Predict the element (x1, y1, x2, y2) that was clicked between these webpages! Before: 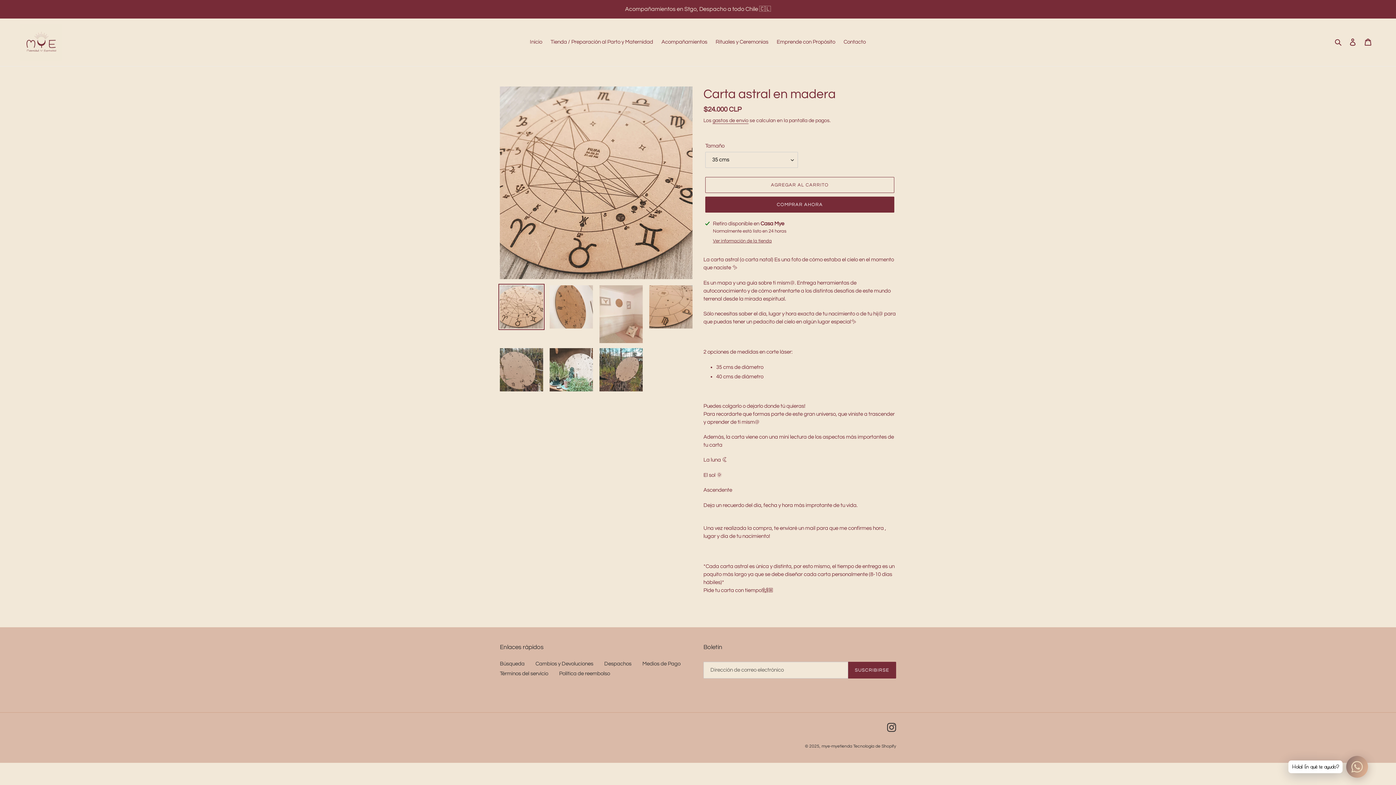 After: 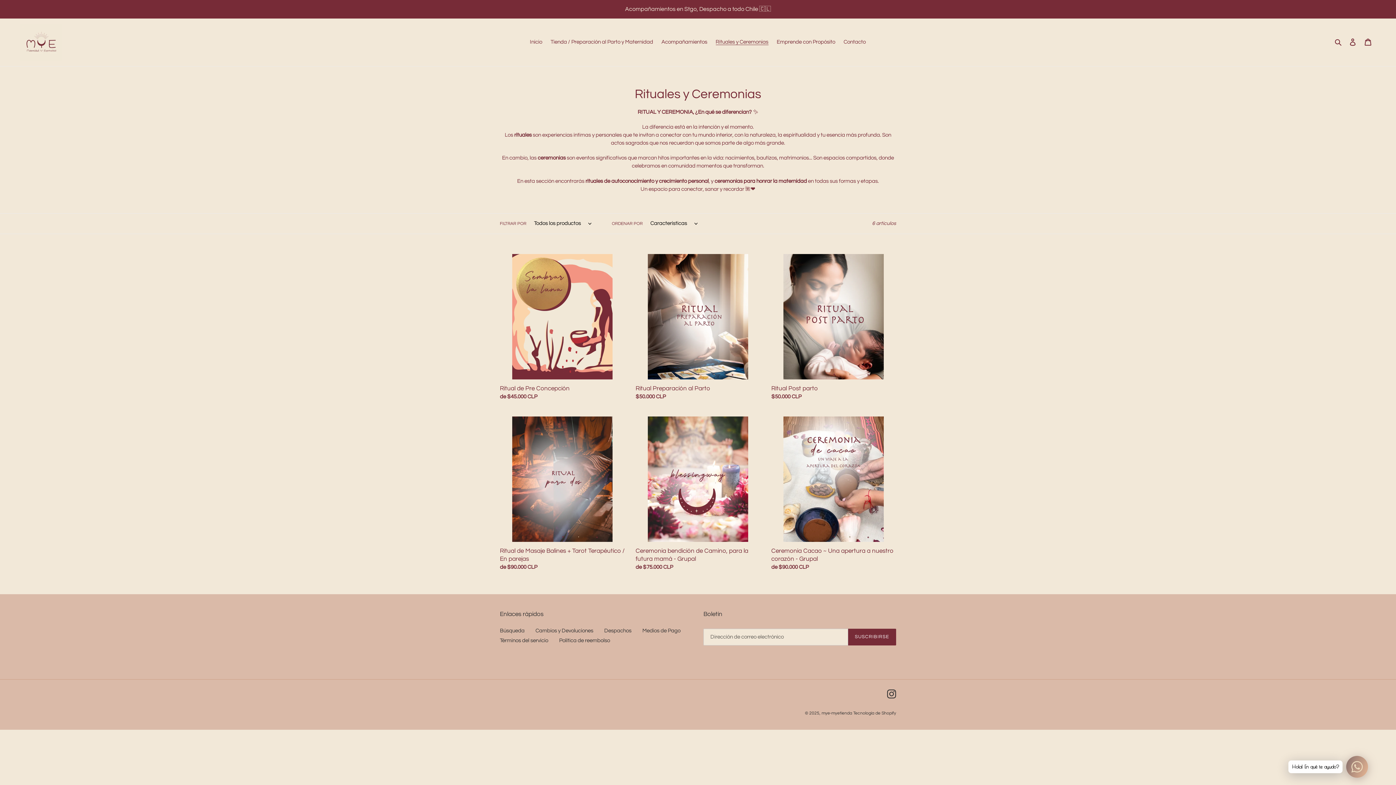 Action: bbox: (712, 37, 772, 47) label: Rituales y Ceremonias